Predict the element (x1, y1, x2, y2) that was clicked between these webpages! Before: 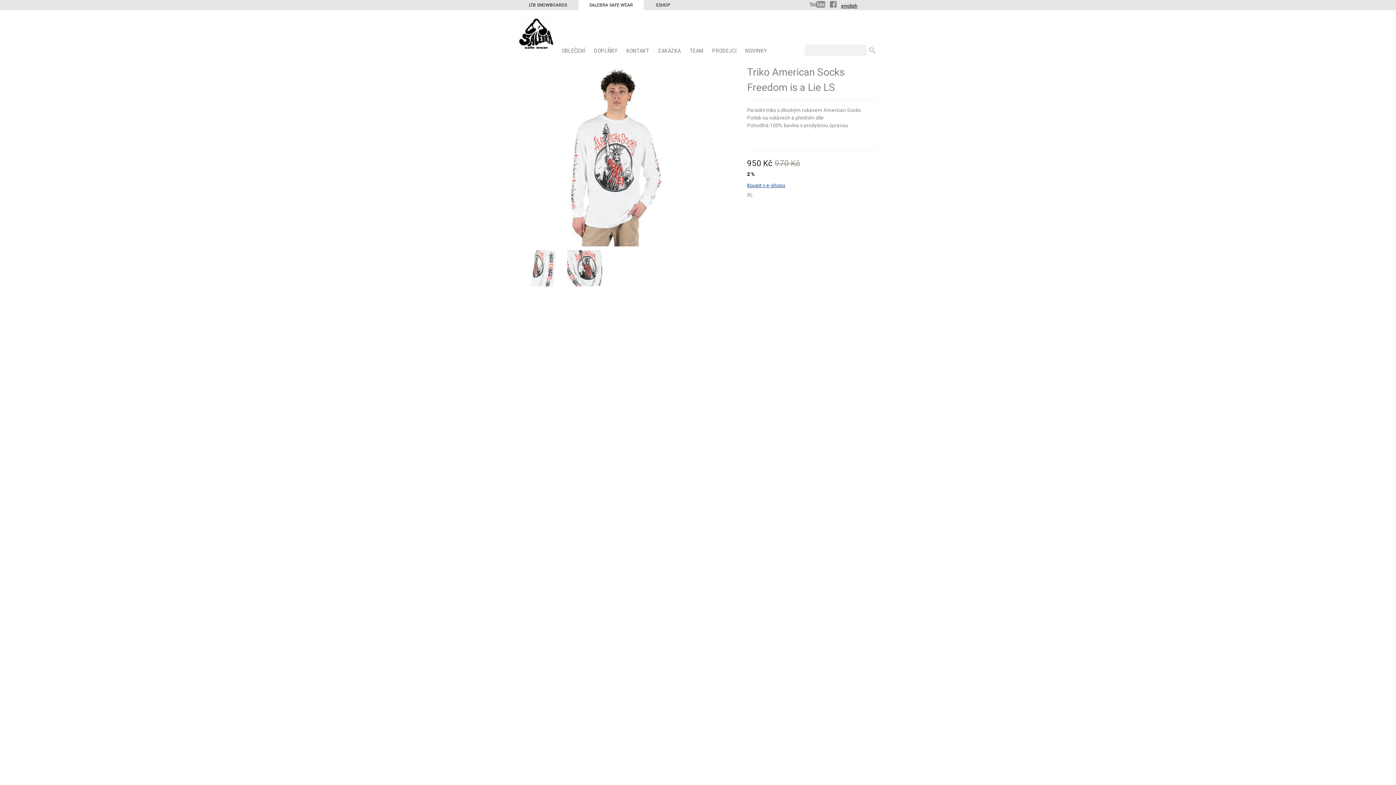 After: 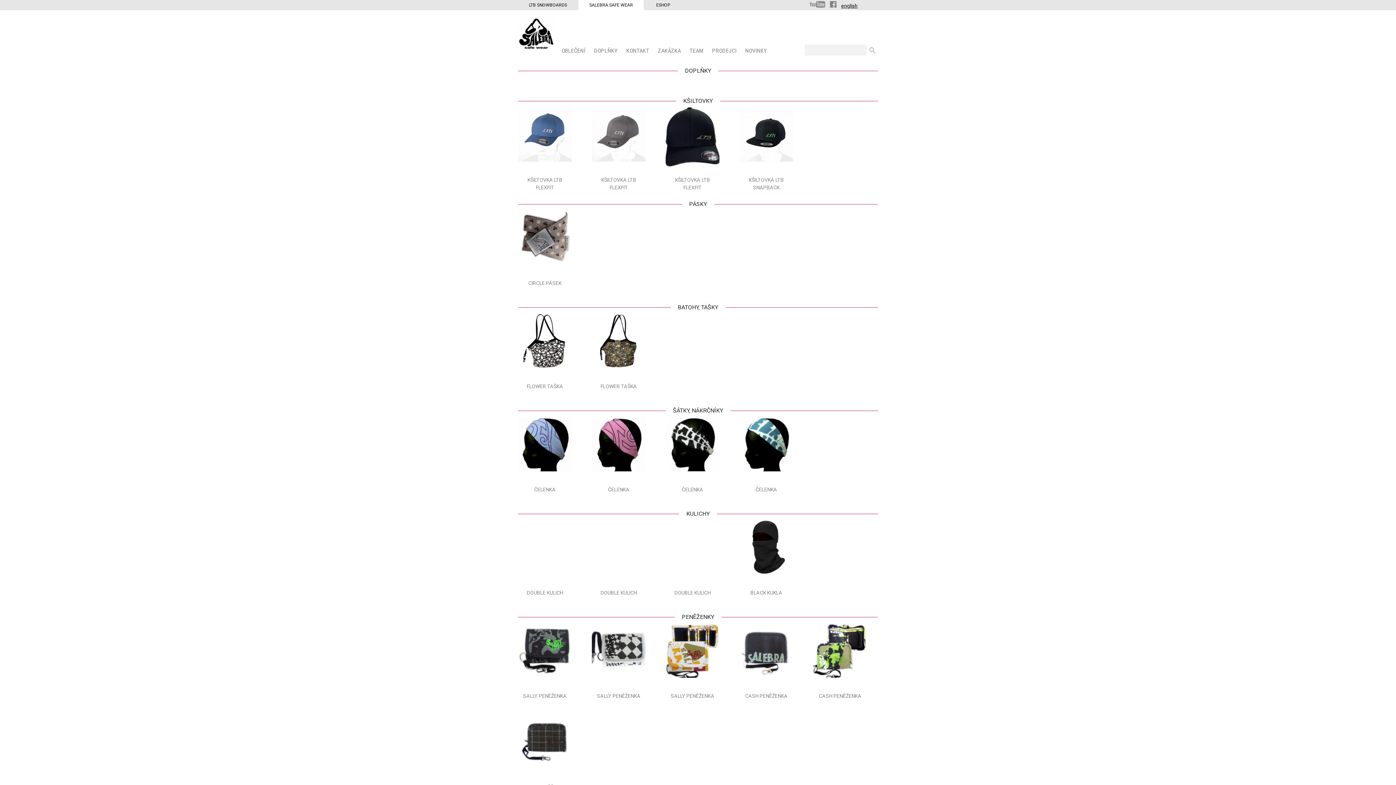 Action: label: DOPLŇKY  bbox: (594, 46, 619, 55)